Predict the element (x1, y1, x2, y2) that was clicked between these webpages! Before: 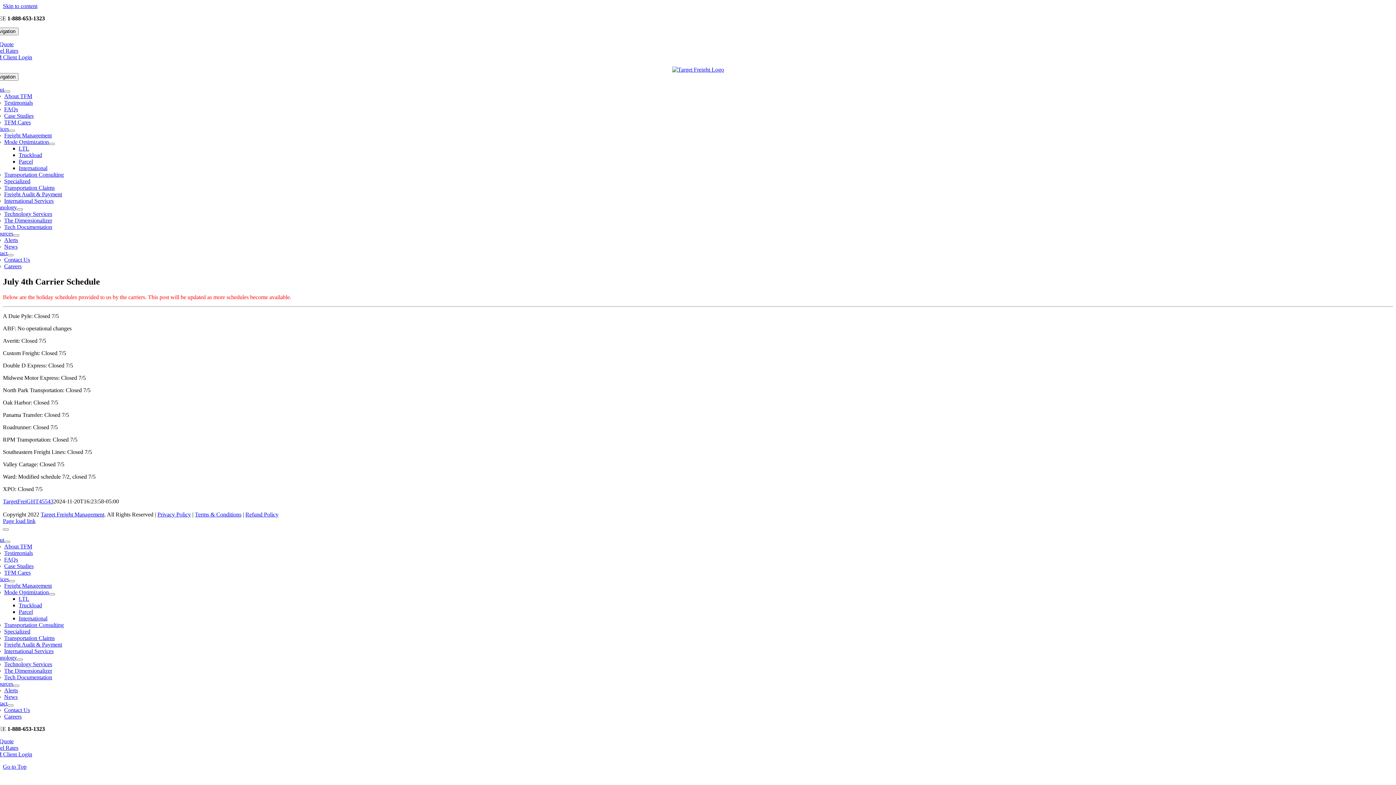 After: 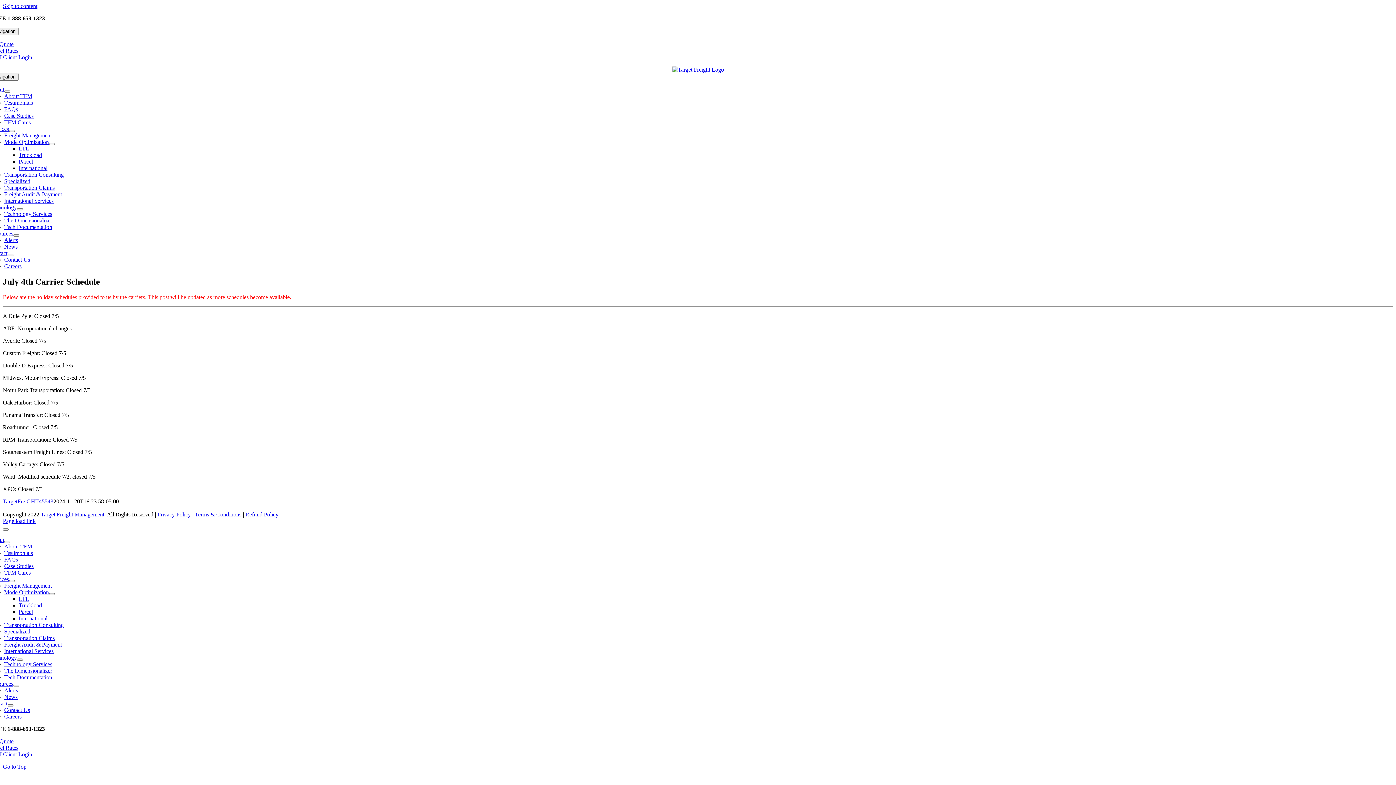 Action: label: Privacy Policy bbox: (157, 511, 190, 517)